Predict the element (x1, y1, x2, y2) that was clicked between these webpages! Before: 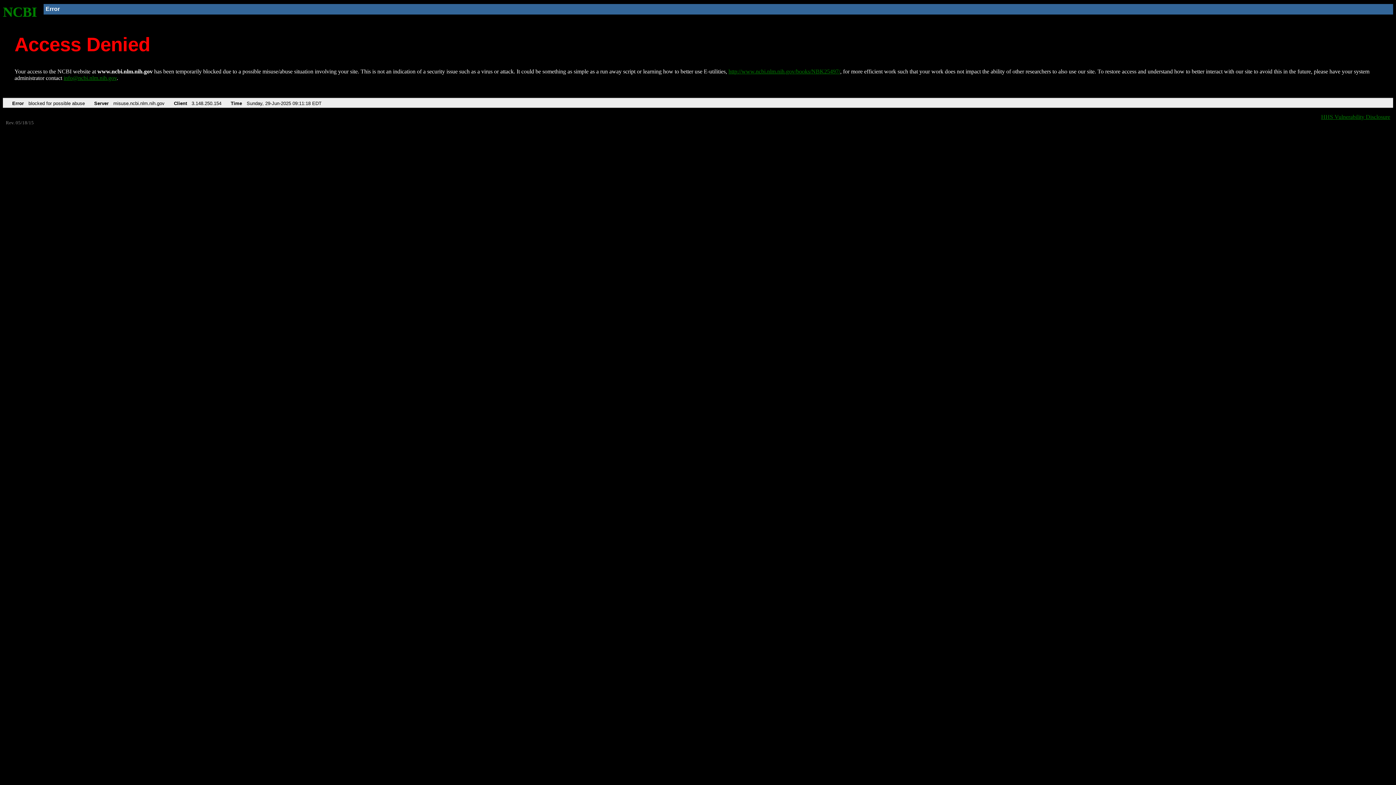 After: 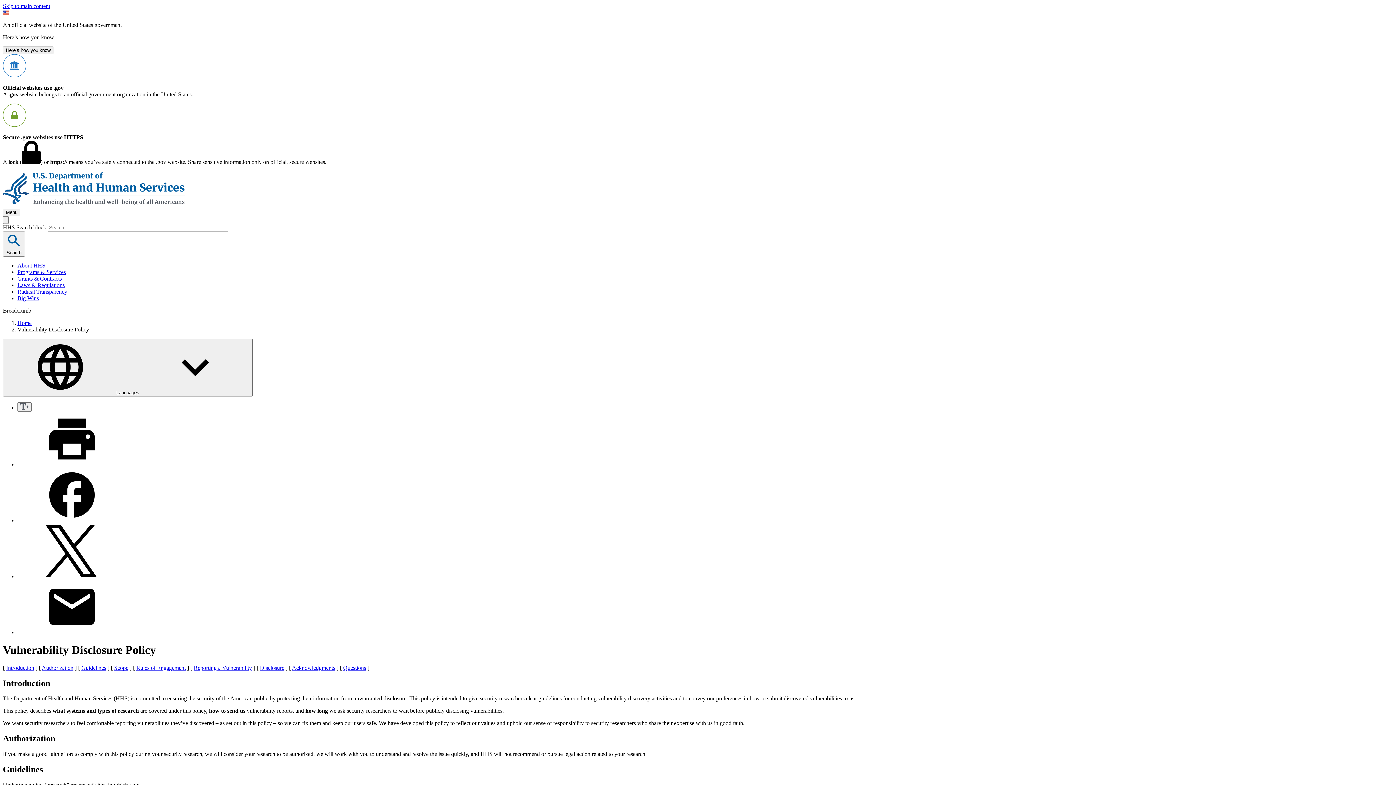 Action: bbox: (1321, 113, 1390, 119) label: HHS Vulnerability Disclosure